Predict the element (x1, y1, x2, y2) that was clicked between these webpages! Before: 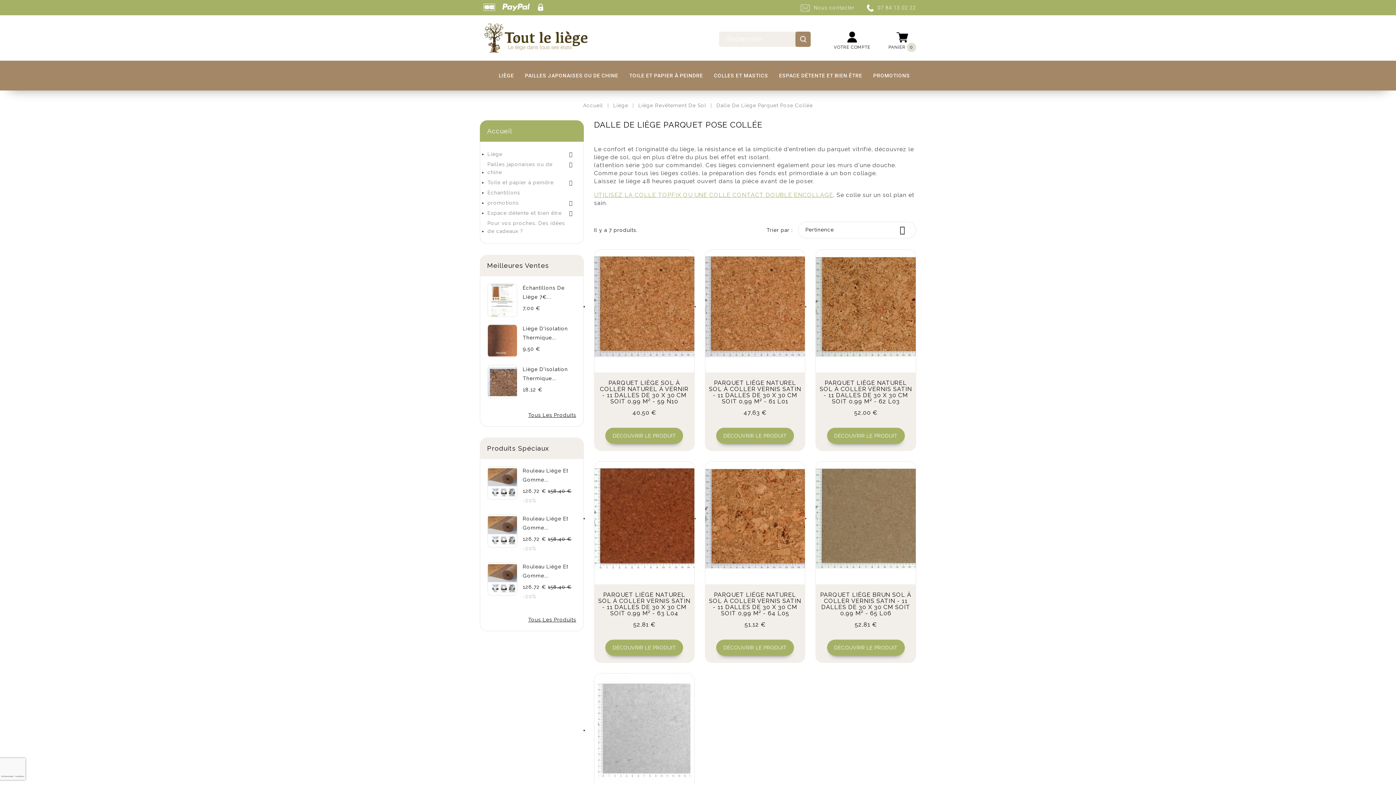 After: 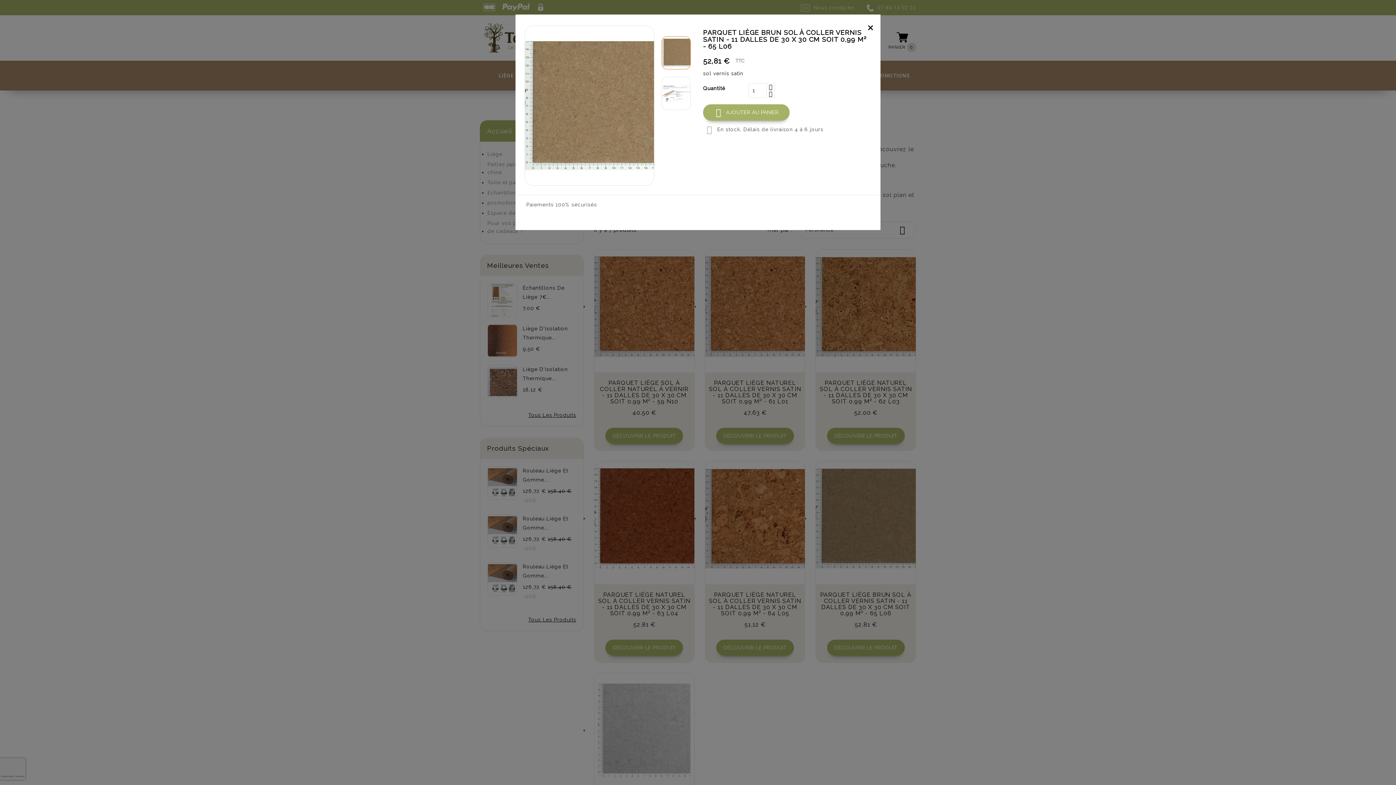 Action: label: Aperçu rapide bbox: (819, 467, 837, 485)